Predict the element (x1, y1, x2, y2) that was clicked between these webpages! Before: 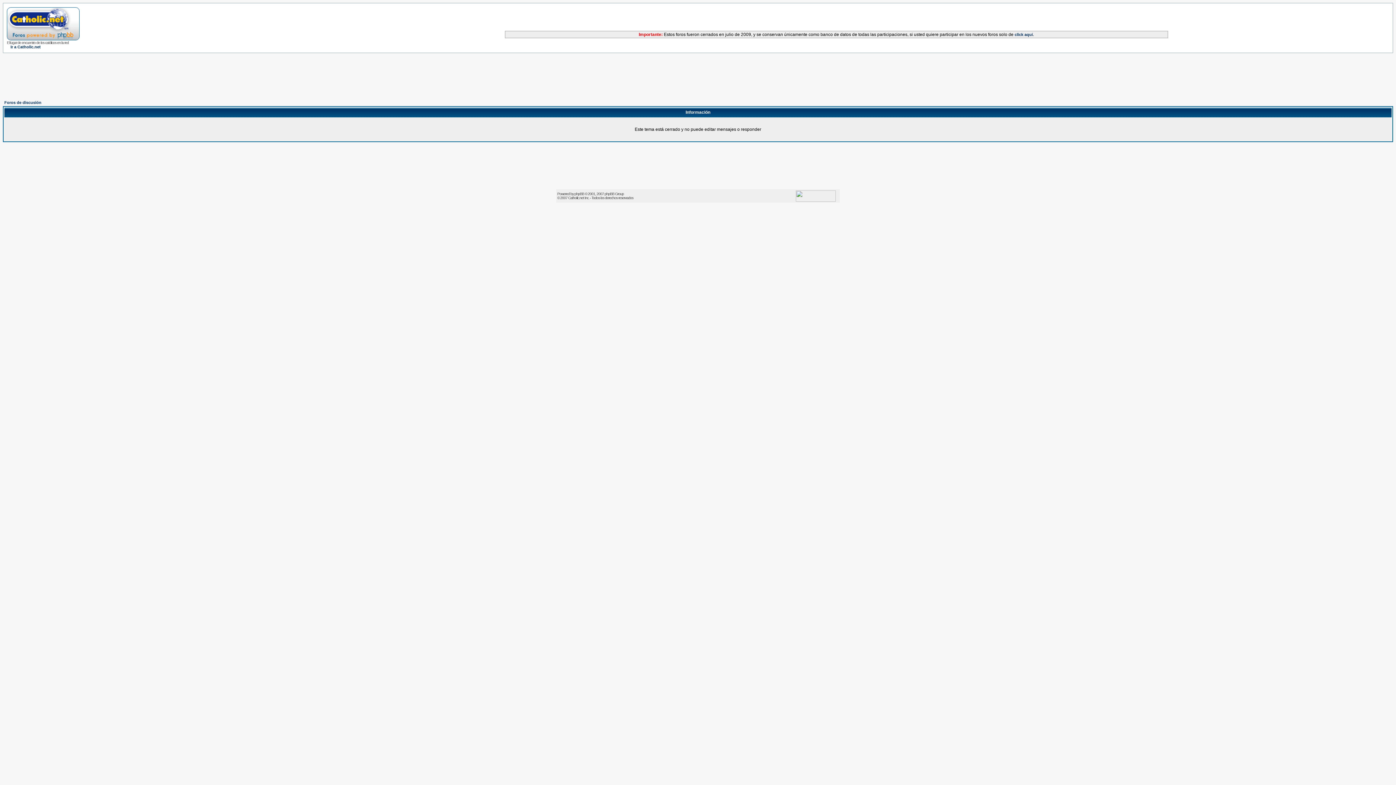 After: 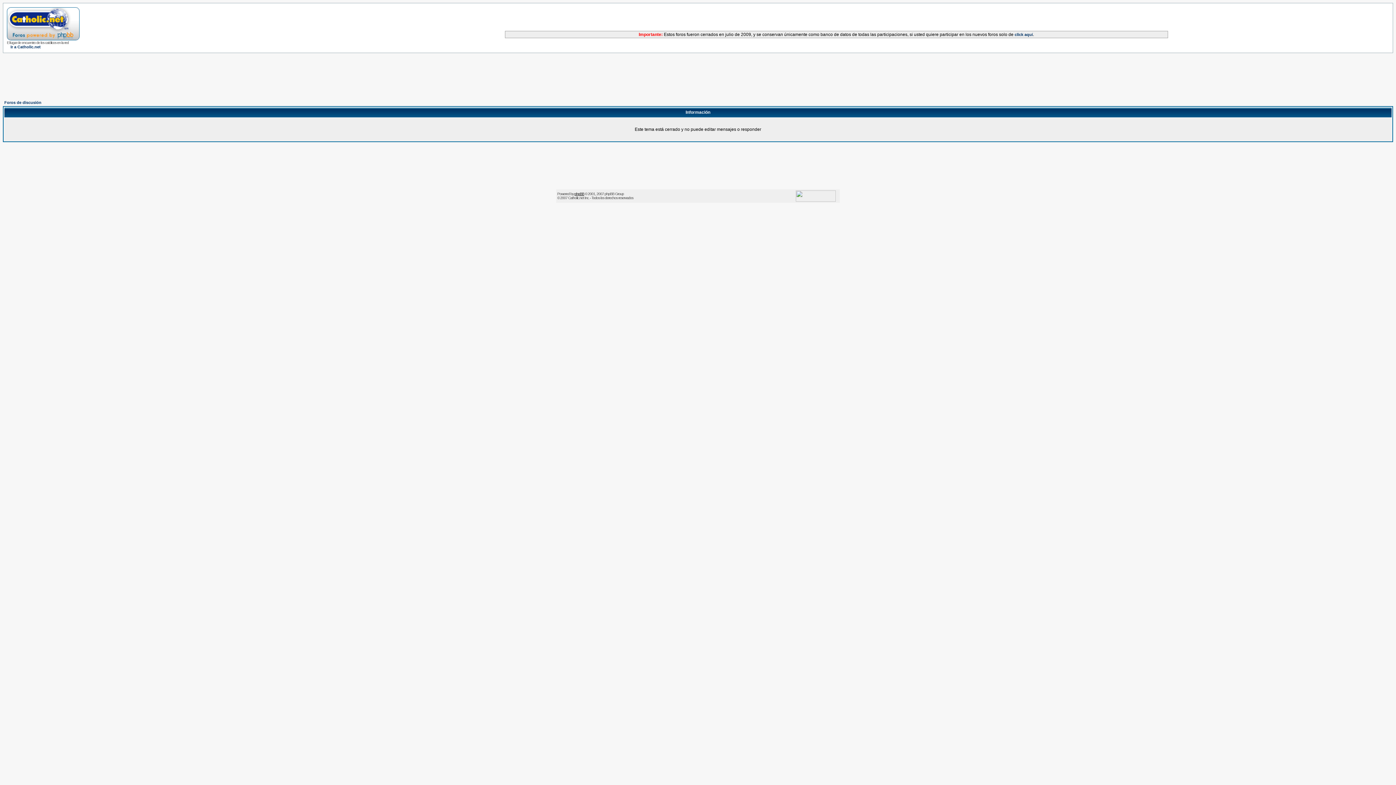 Action: bbox: (574, 192, 584, 196) label: phpBB